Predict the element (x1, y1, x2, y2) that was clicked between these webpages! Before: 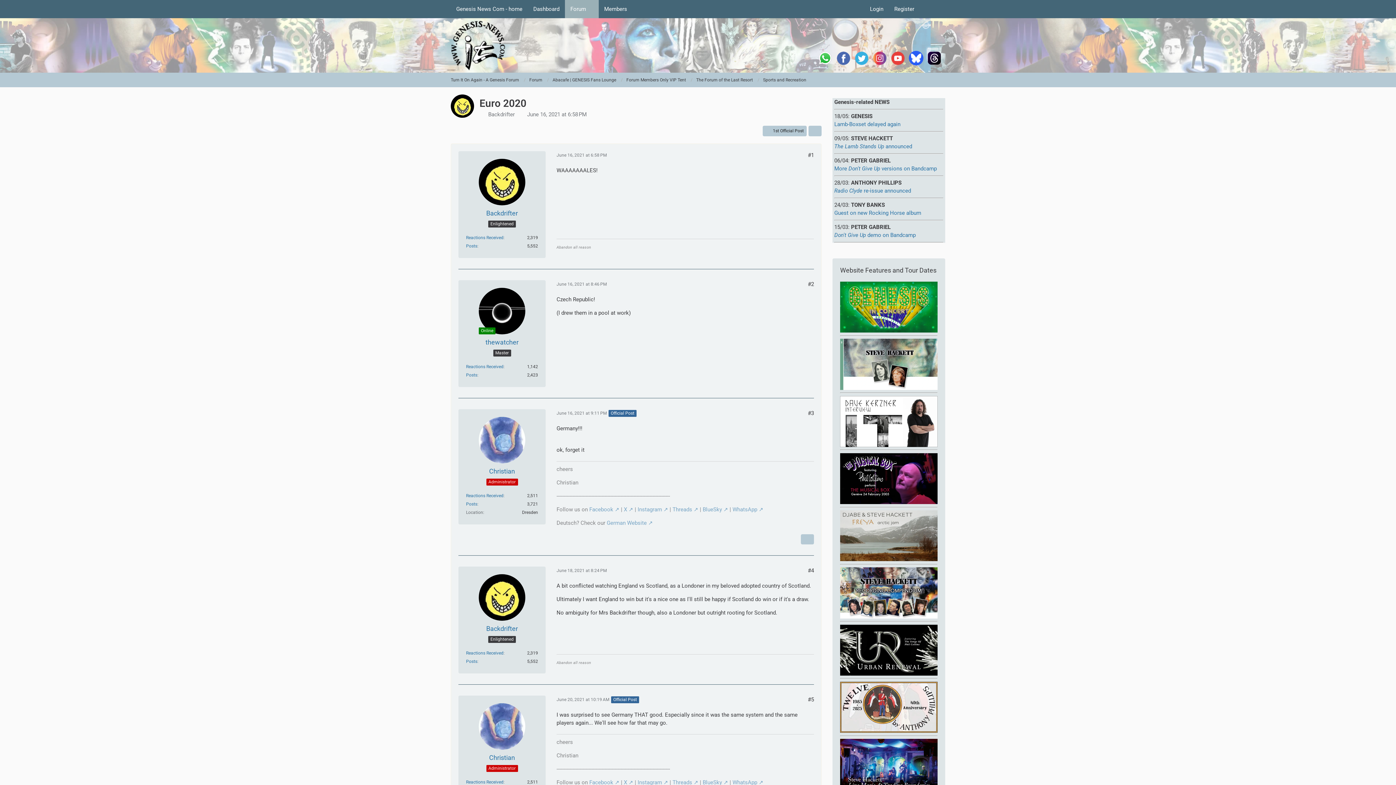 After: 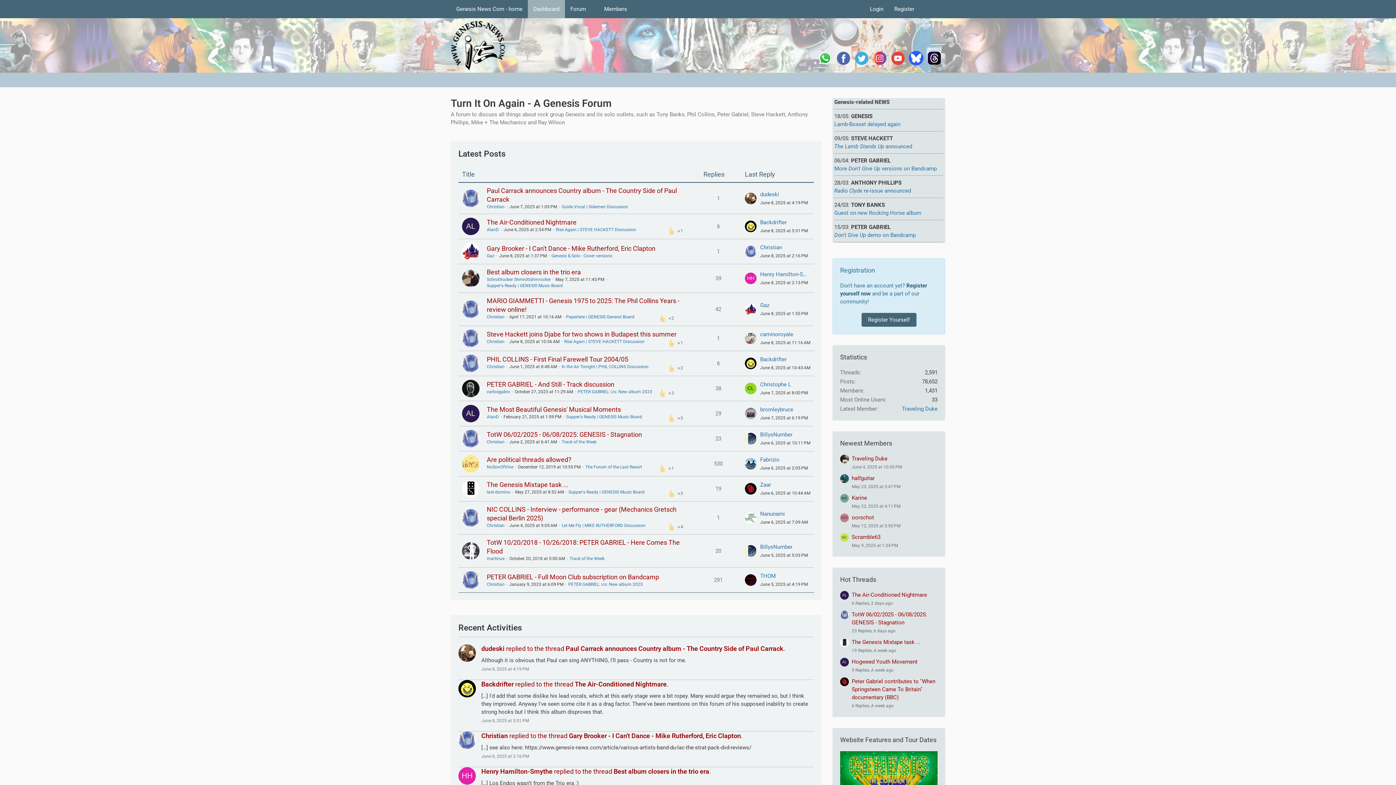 Action: label: Dashboard bbox: (528, 0, 565, 18)